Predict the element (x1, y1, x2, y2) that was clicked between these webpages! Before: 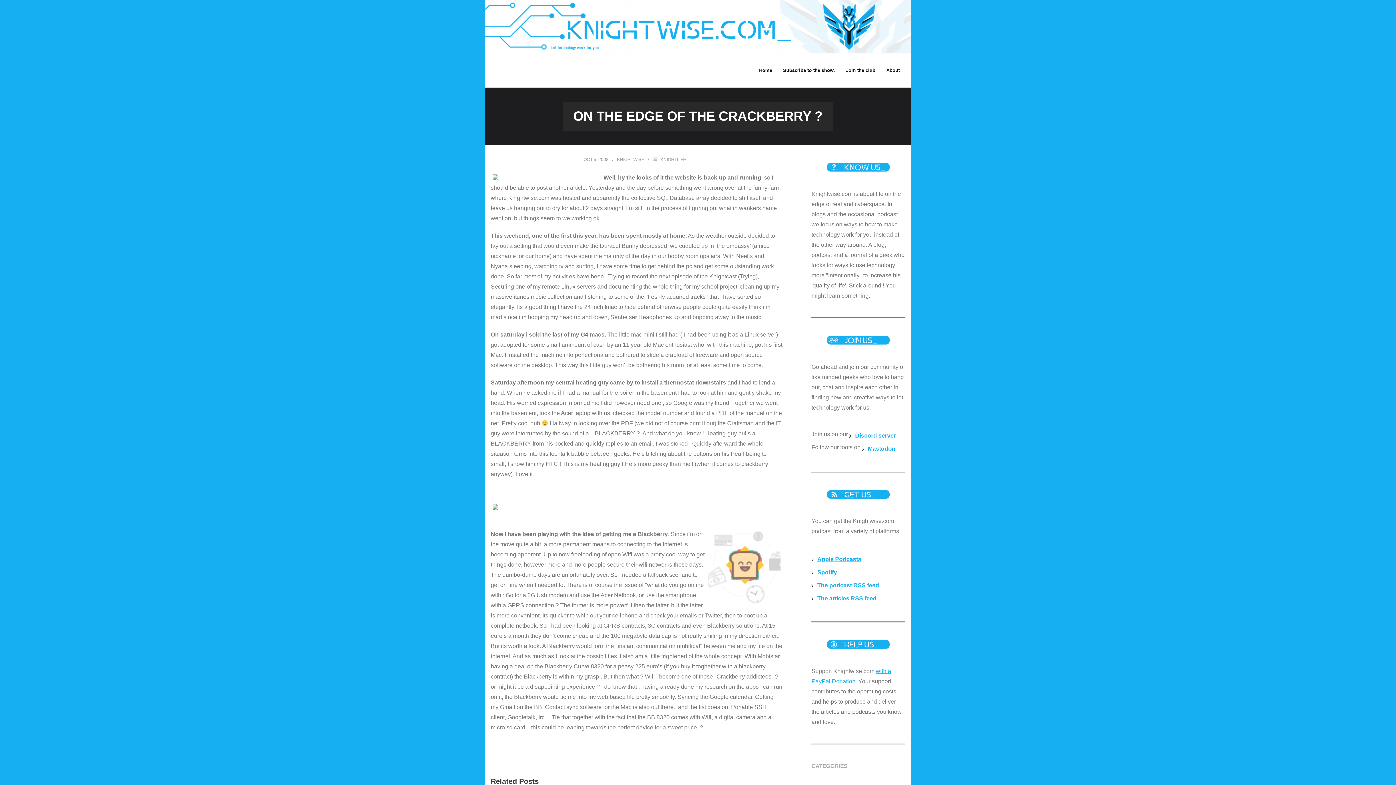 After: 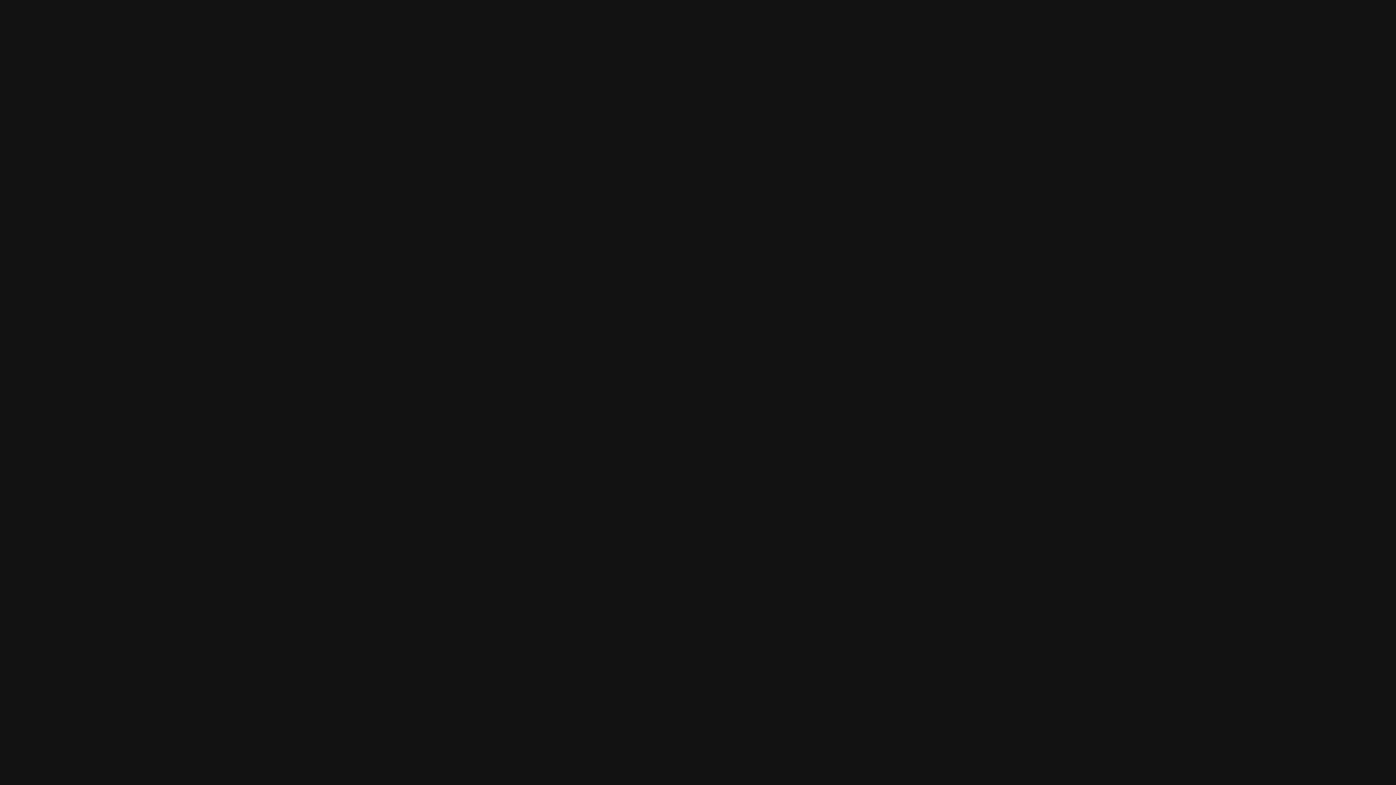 Action: label: Spotify bbox: (811, 566, 837, 579)